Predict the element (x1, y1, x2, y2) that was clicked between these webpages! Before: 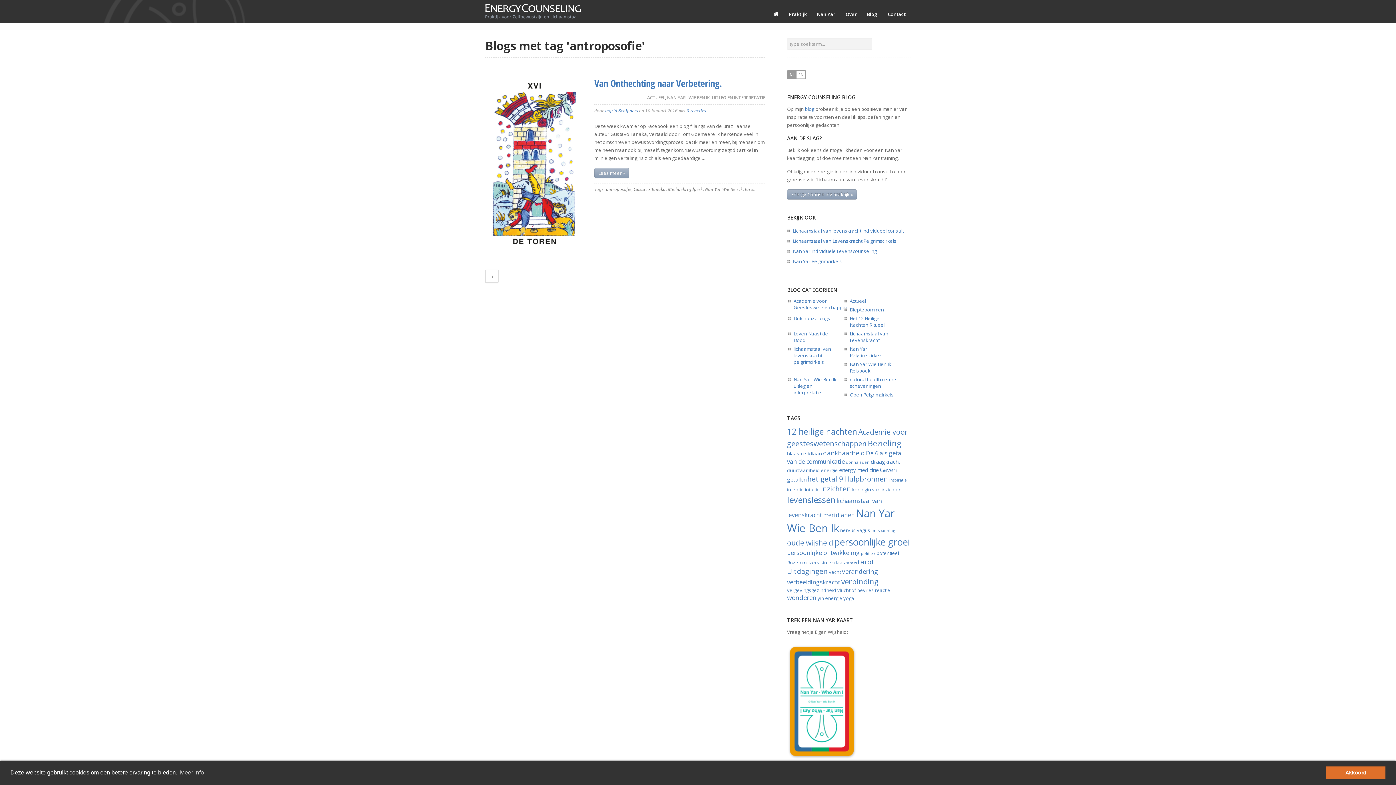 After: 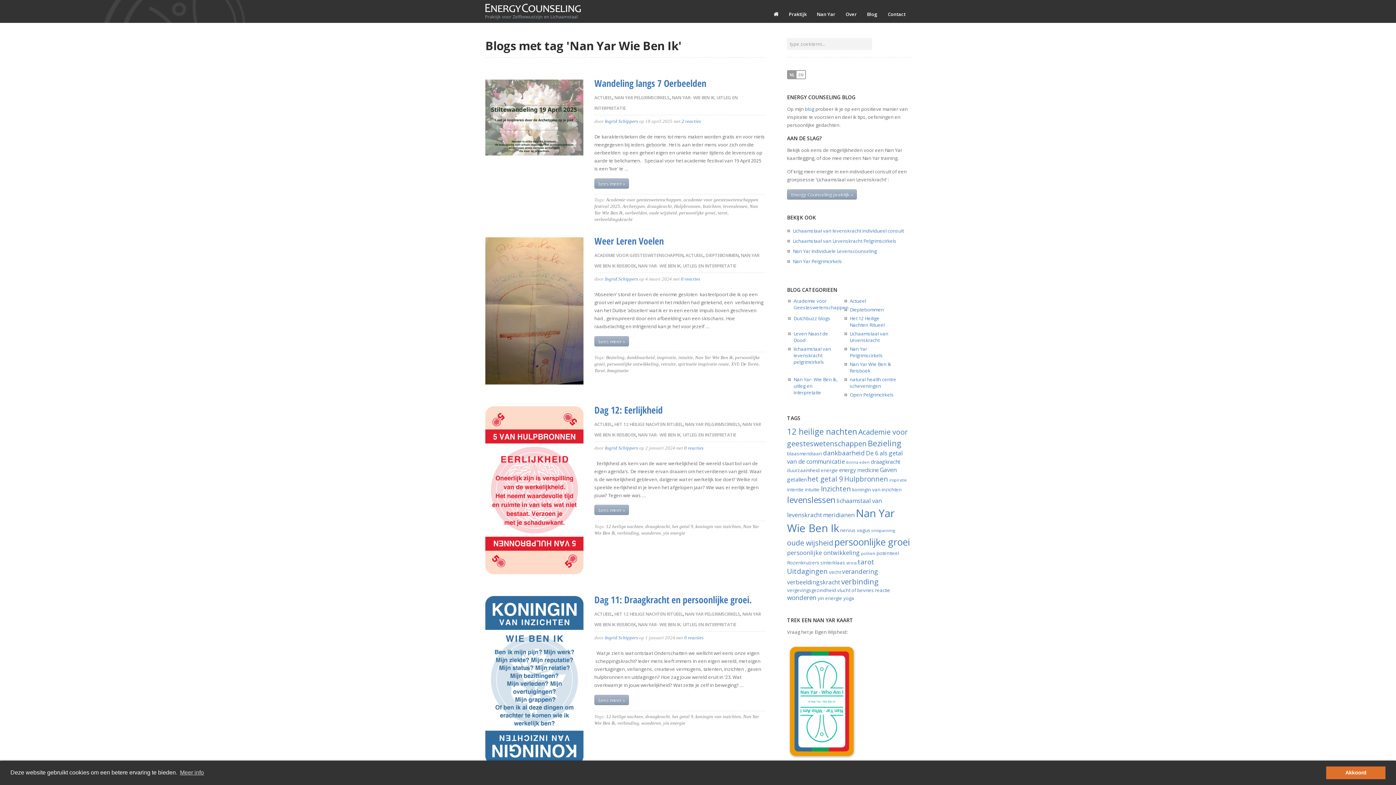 Action: label: Nan Yar Wie Ben Ik bbox: (705, 186, 742, 192)